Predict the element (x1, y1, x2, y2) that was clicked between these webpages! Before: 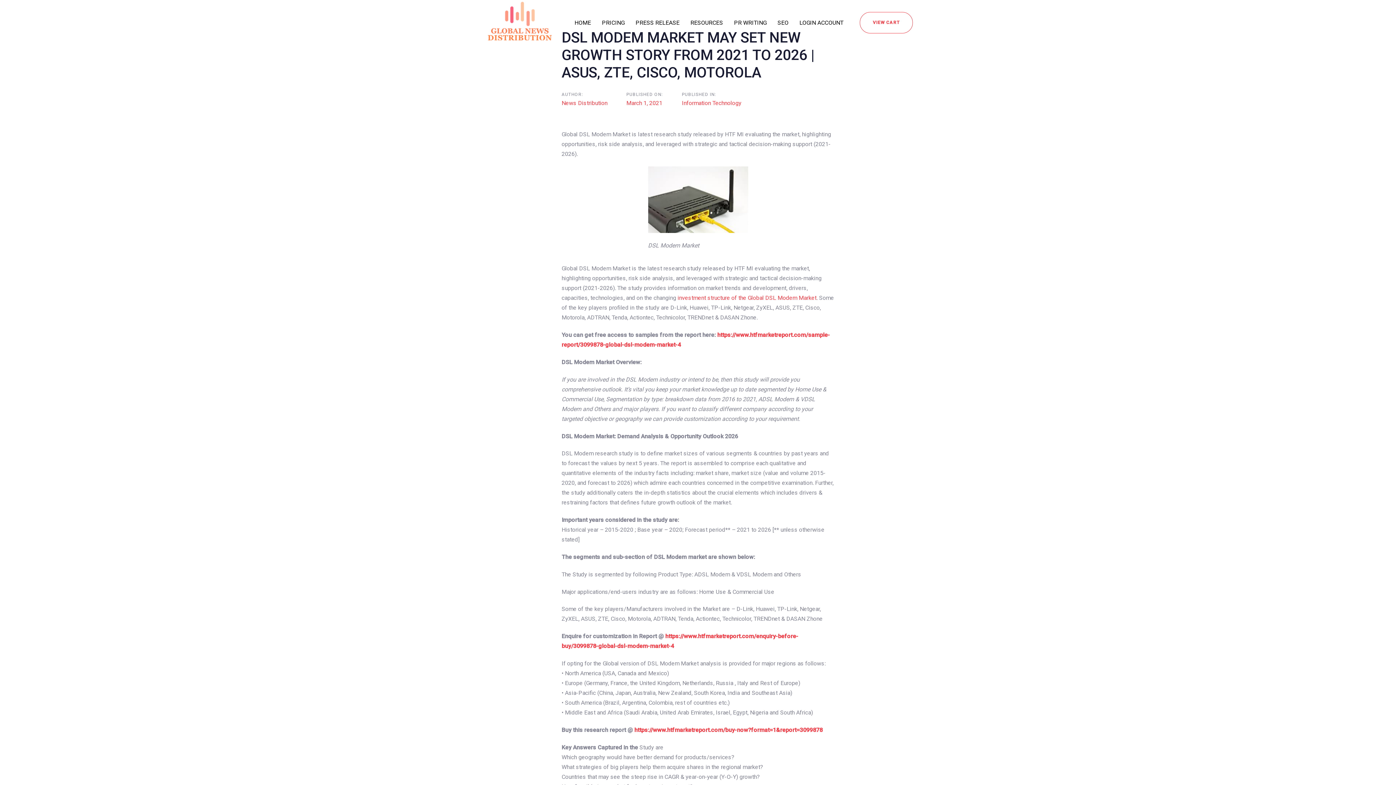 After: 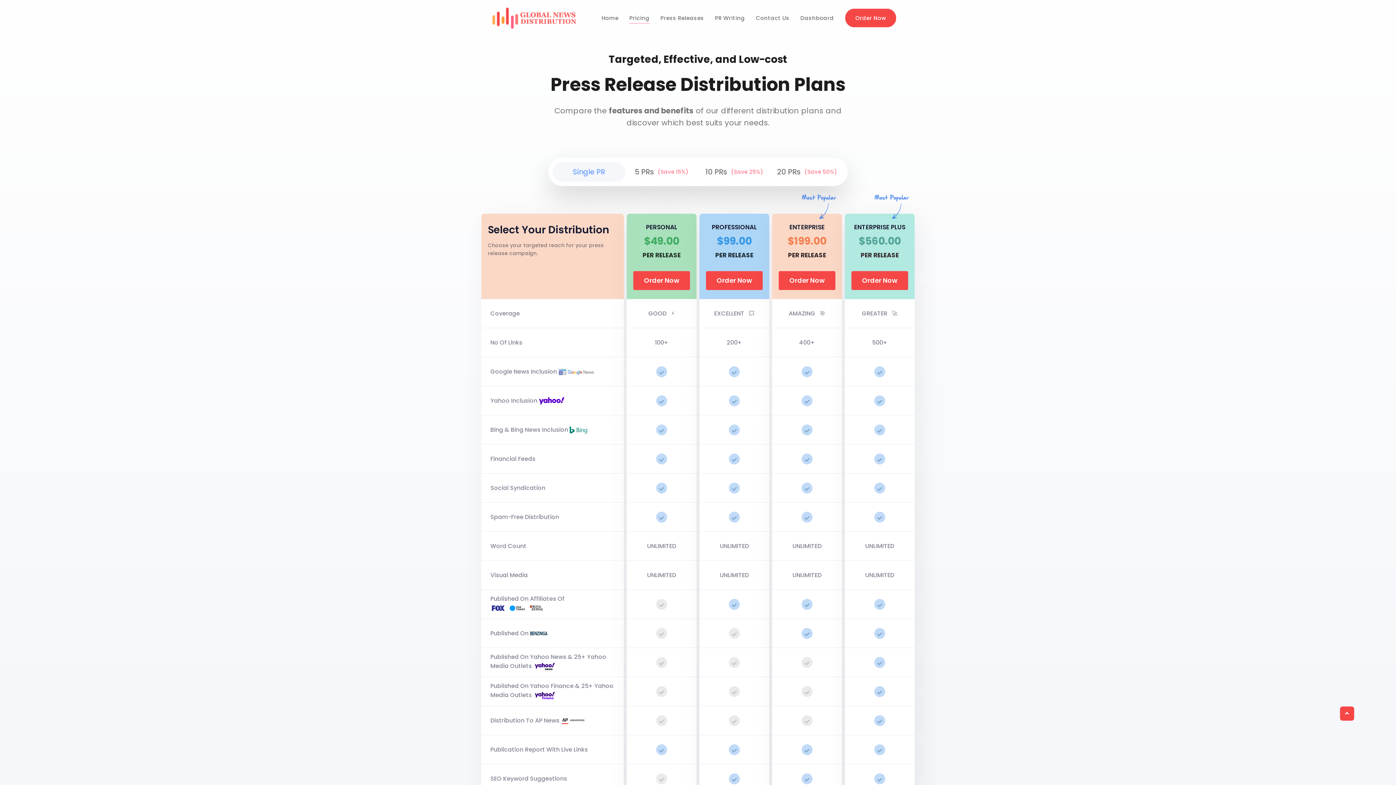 Action: label: PRICING bbox: (596, 0, 630, 45)